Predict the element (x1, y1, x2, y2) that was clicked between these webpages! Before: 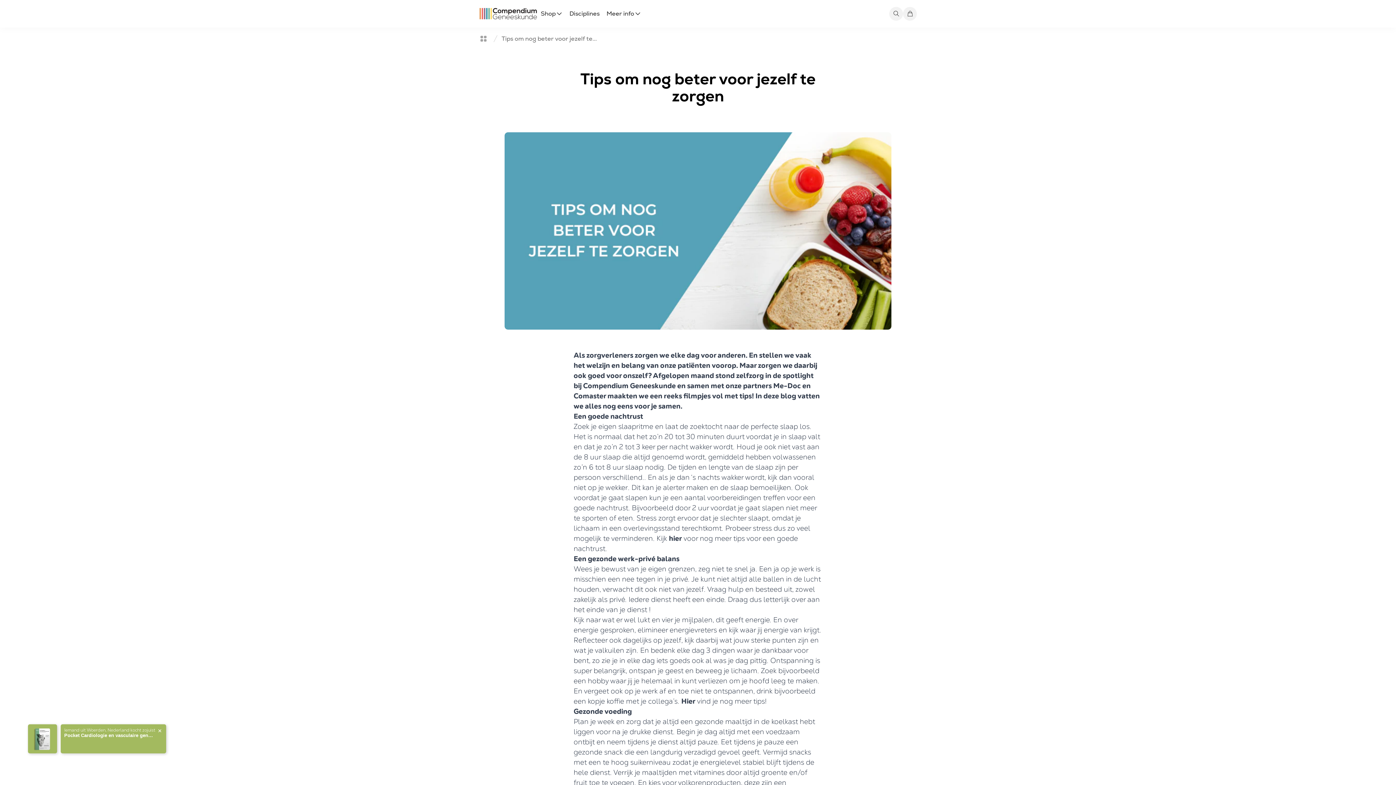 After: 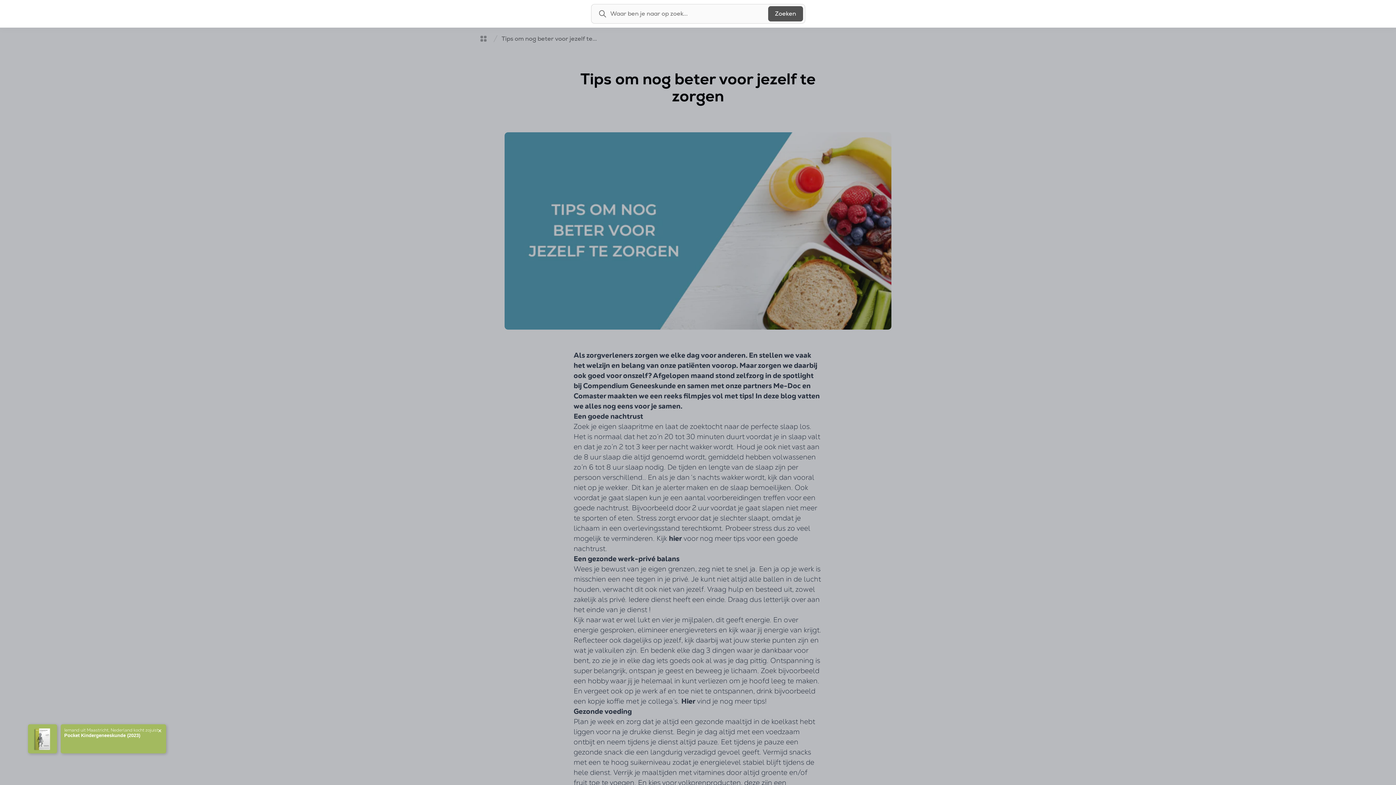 Action: bbox: (889, 6, 903, 20)